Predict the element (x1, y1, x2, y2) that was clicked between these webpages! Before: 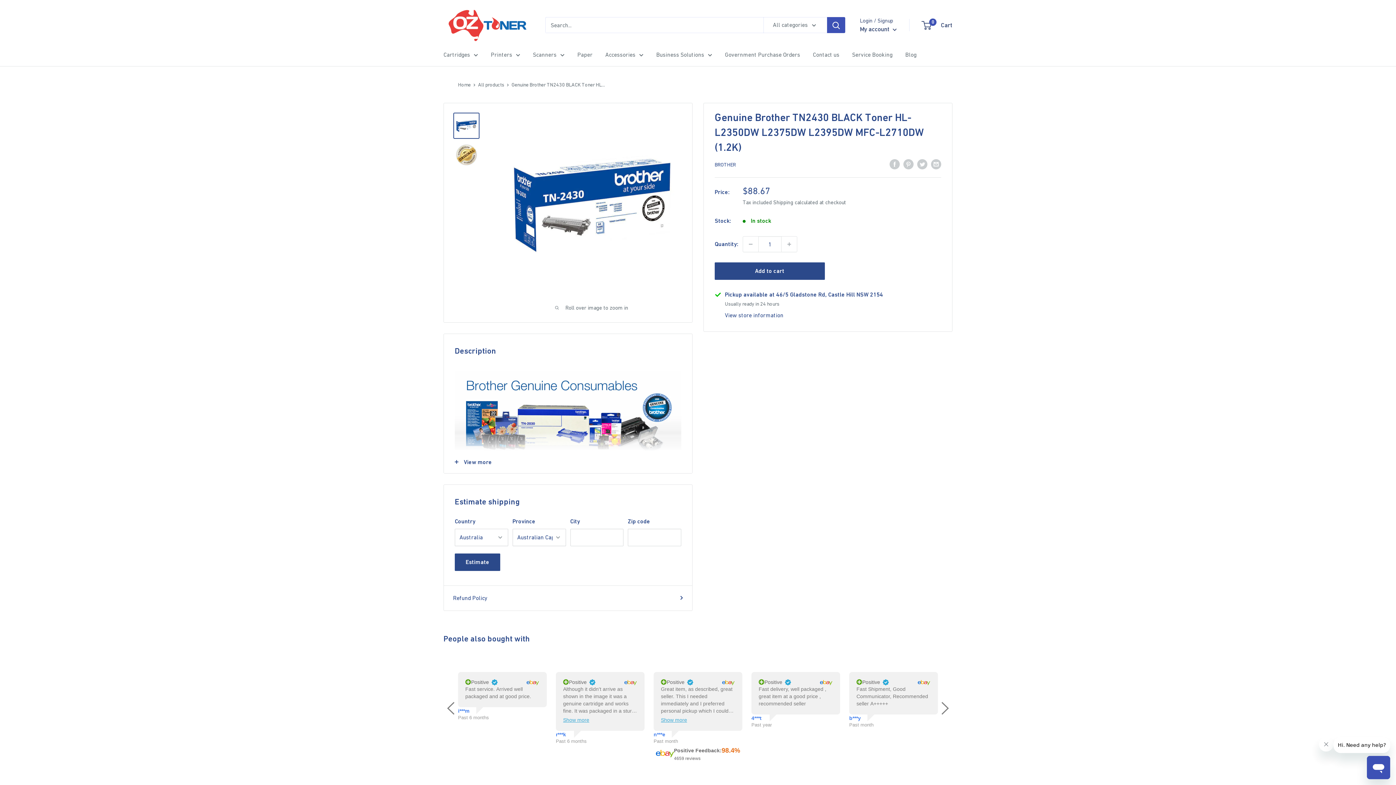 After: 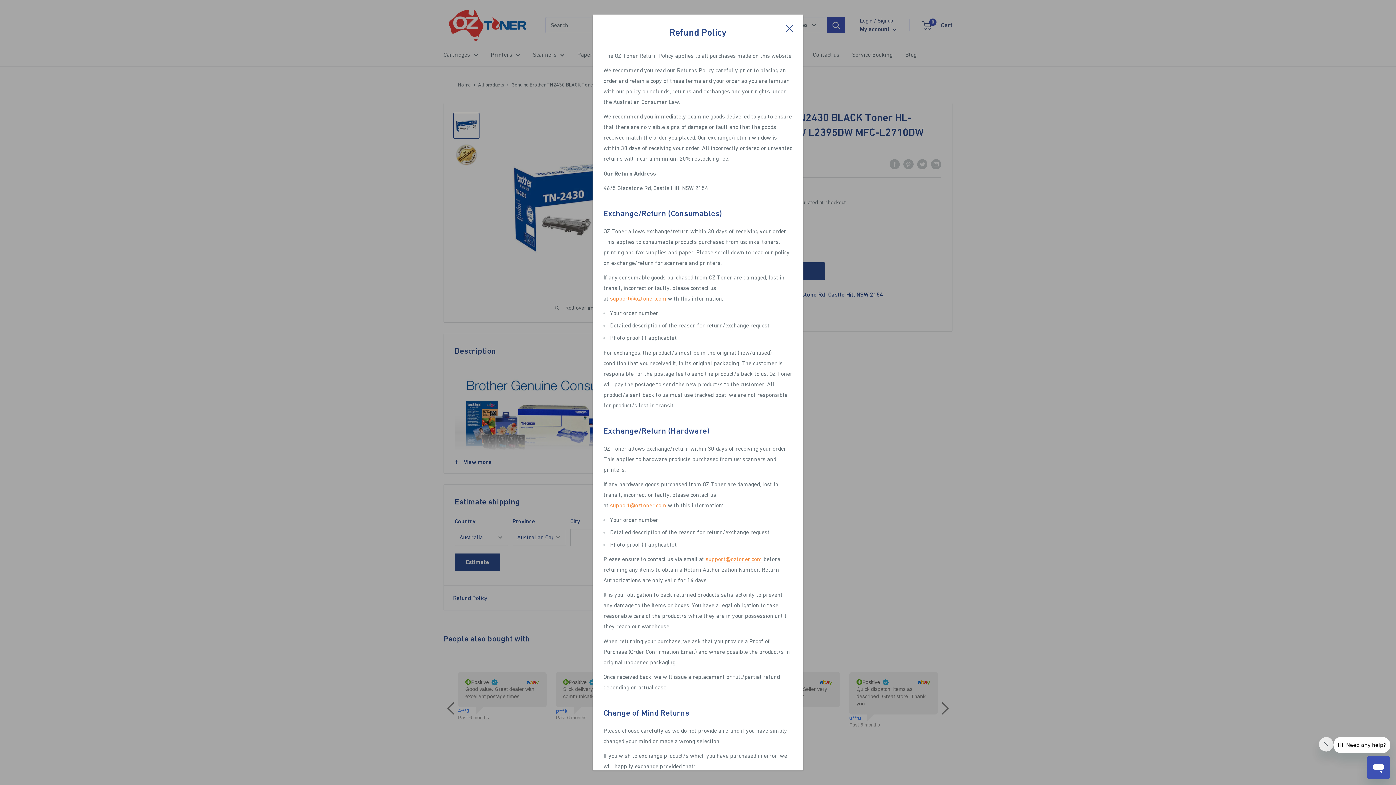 Action: bbox: (453, 592, 683, 603) label: Refund Policy